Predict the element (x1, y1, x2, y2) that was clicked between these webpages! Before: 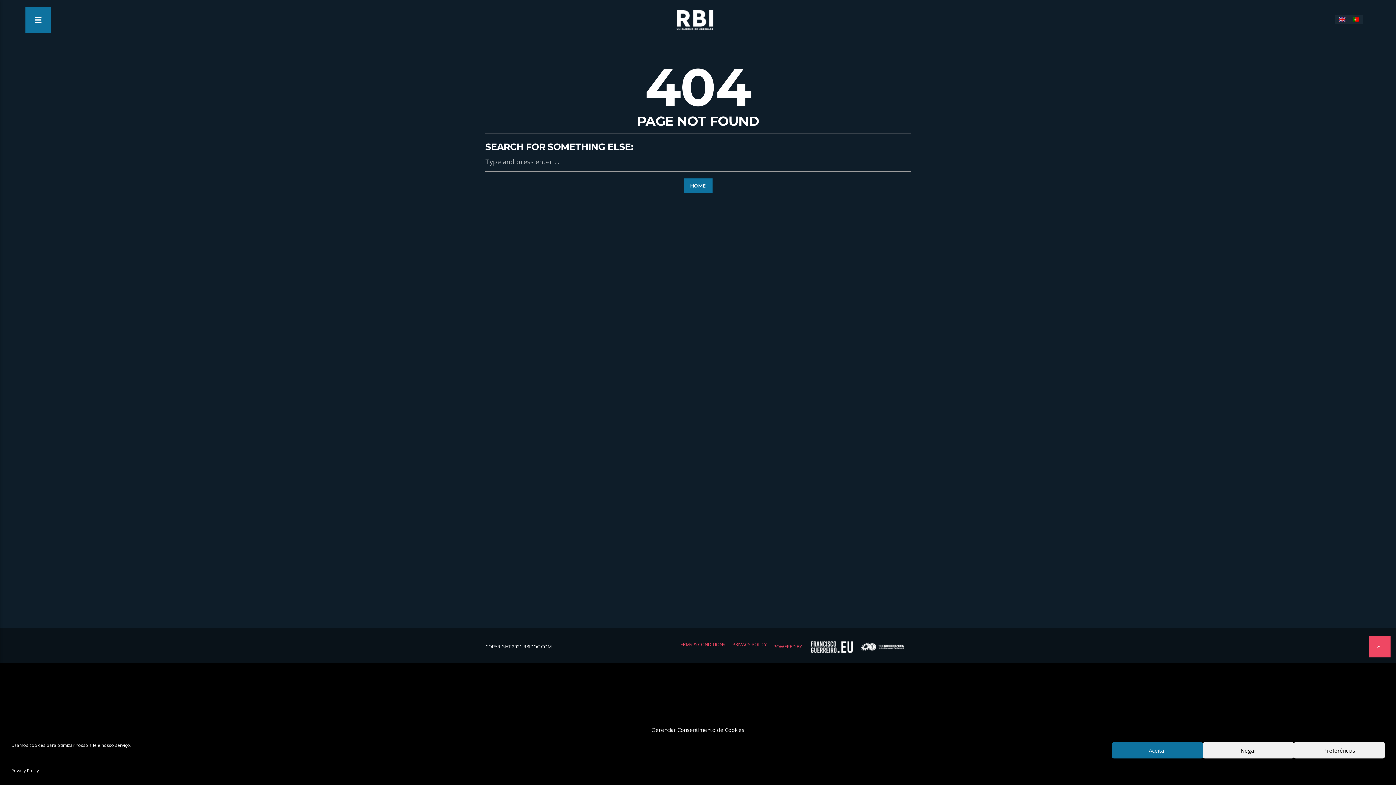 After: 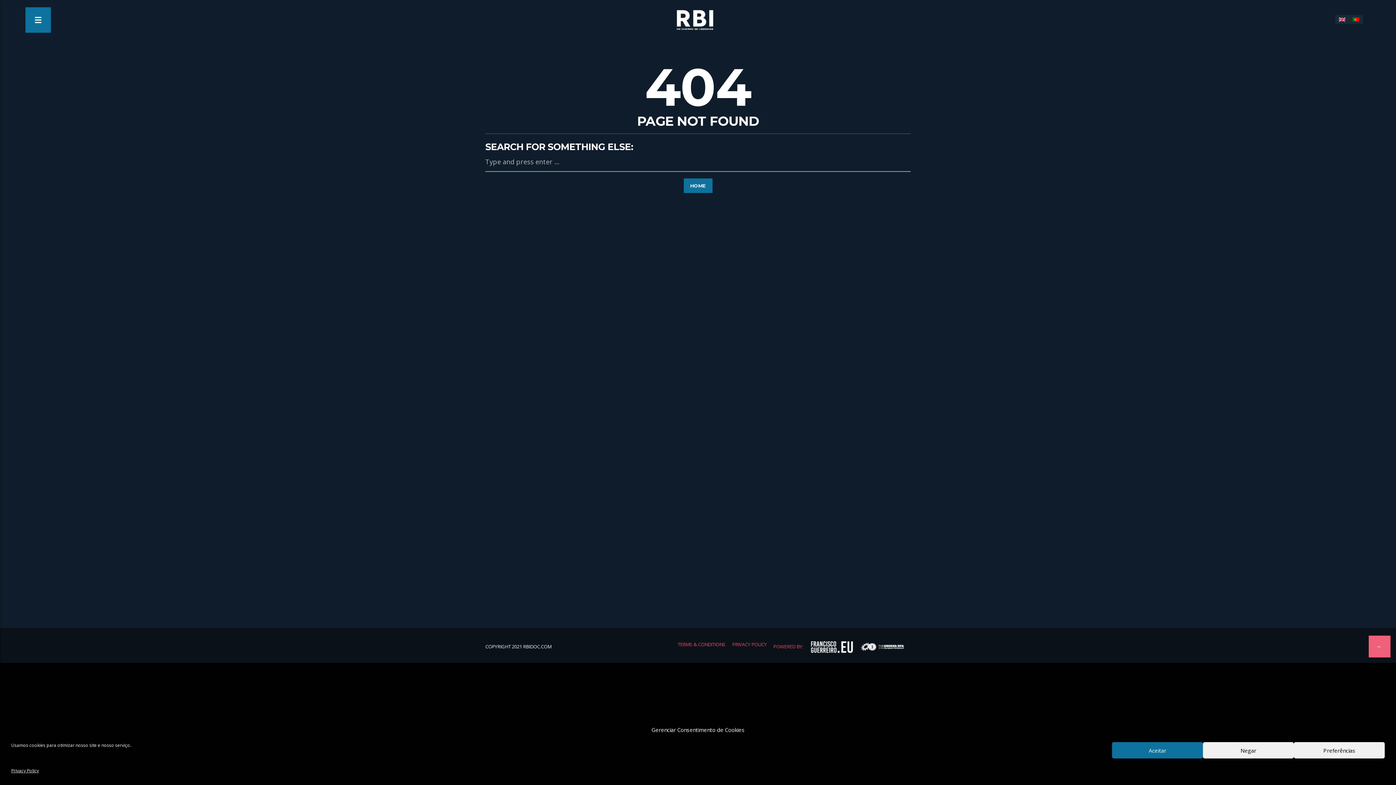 Action: bbox: (1369, 636, 1390, 657)